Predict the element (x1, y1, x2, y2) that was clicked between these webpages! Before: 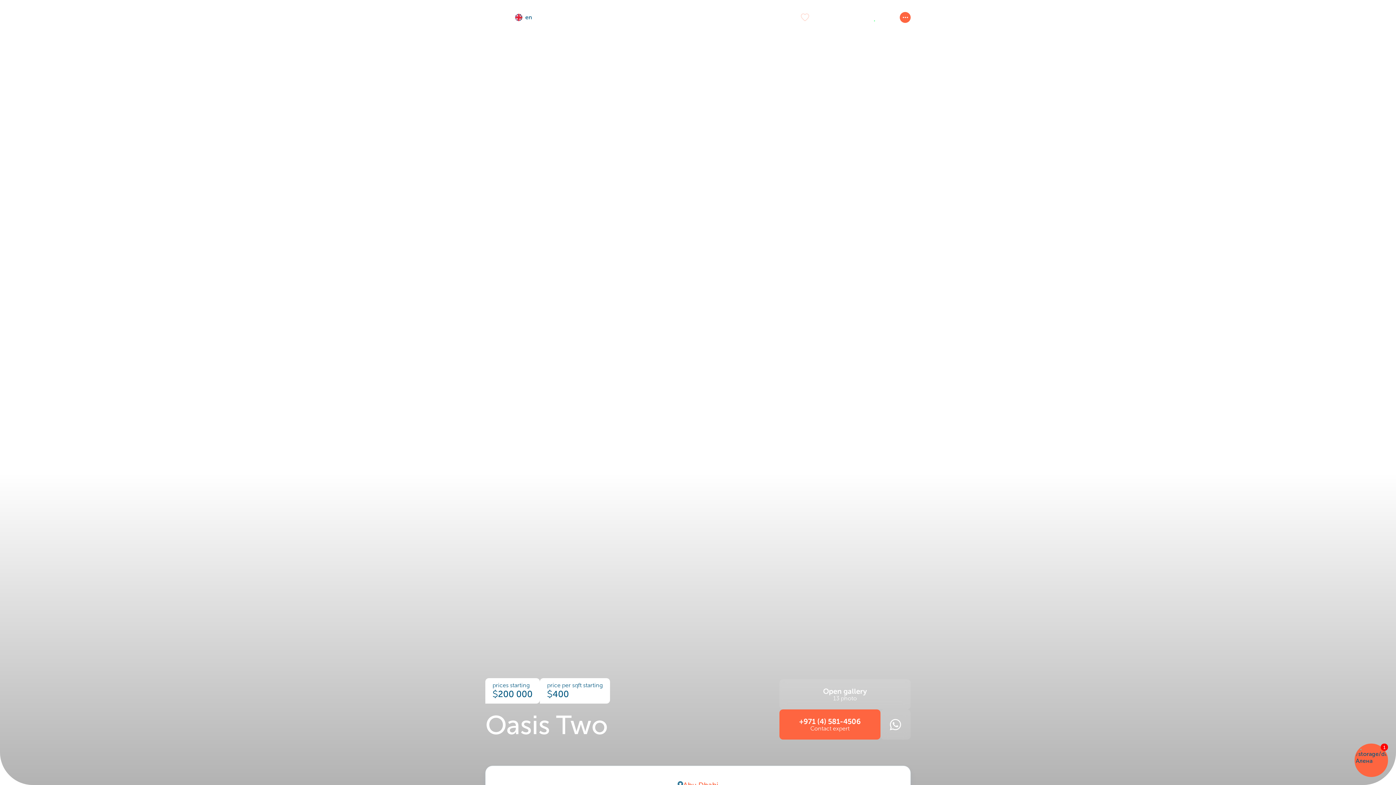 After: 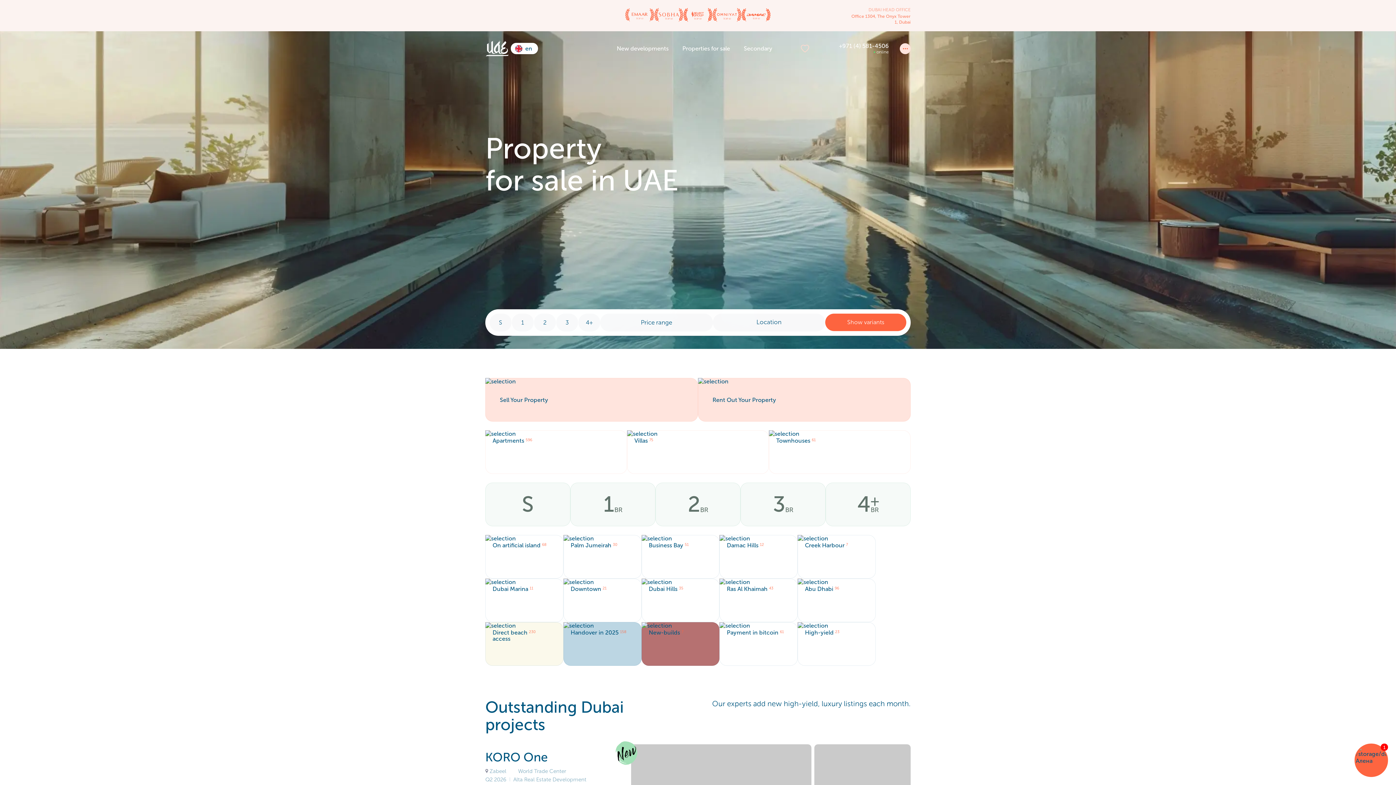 Action: label: Main  bbox: (485, 36, 497, 41)